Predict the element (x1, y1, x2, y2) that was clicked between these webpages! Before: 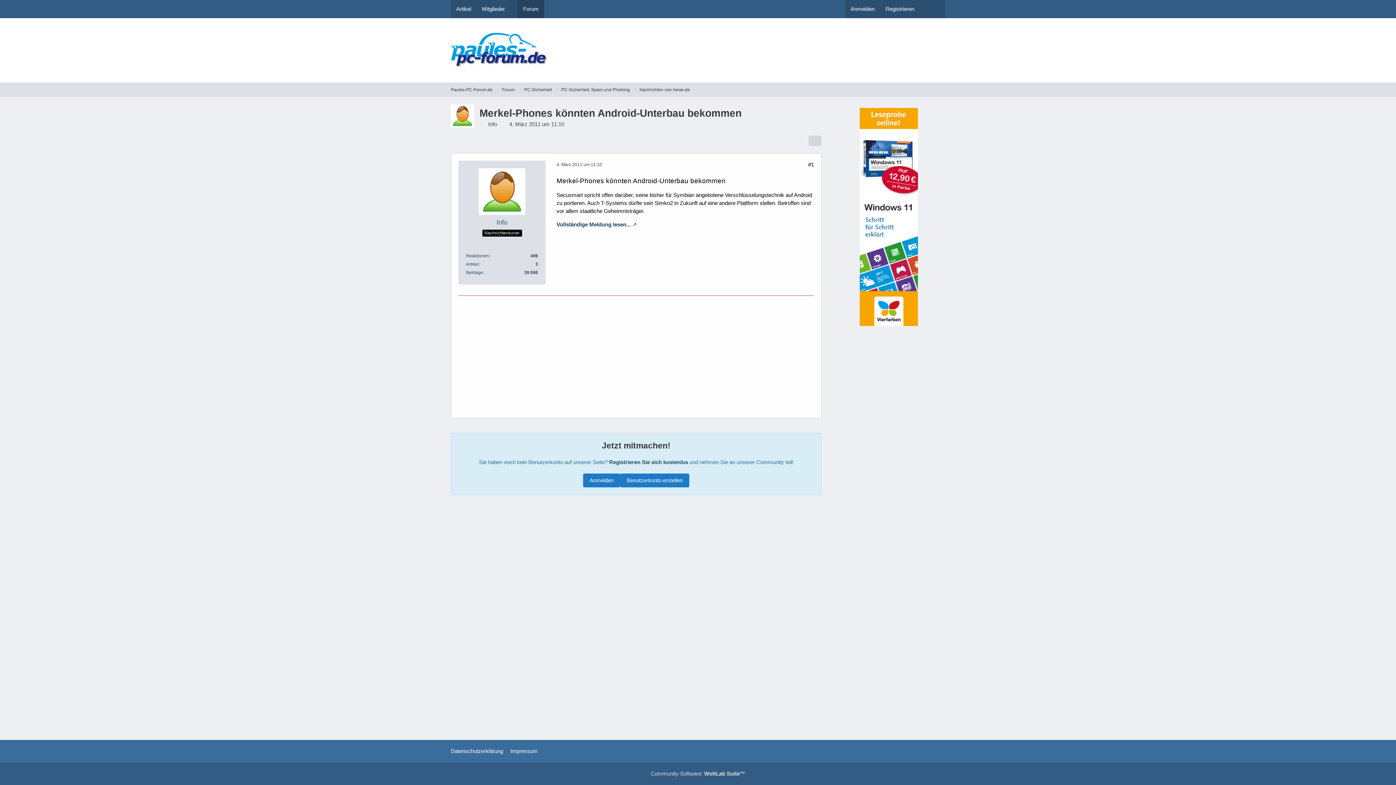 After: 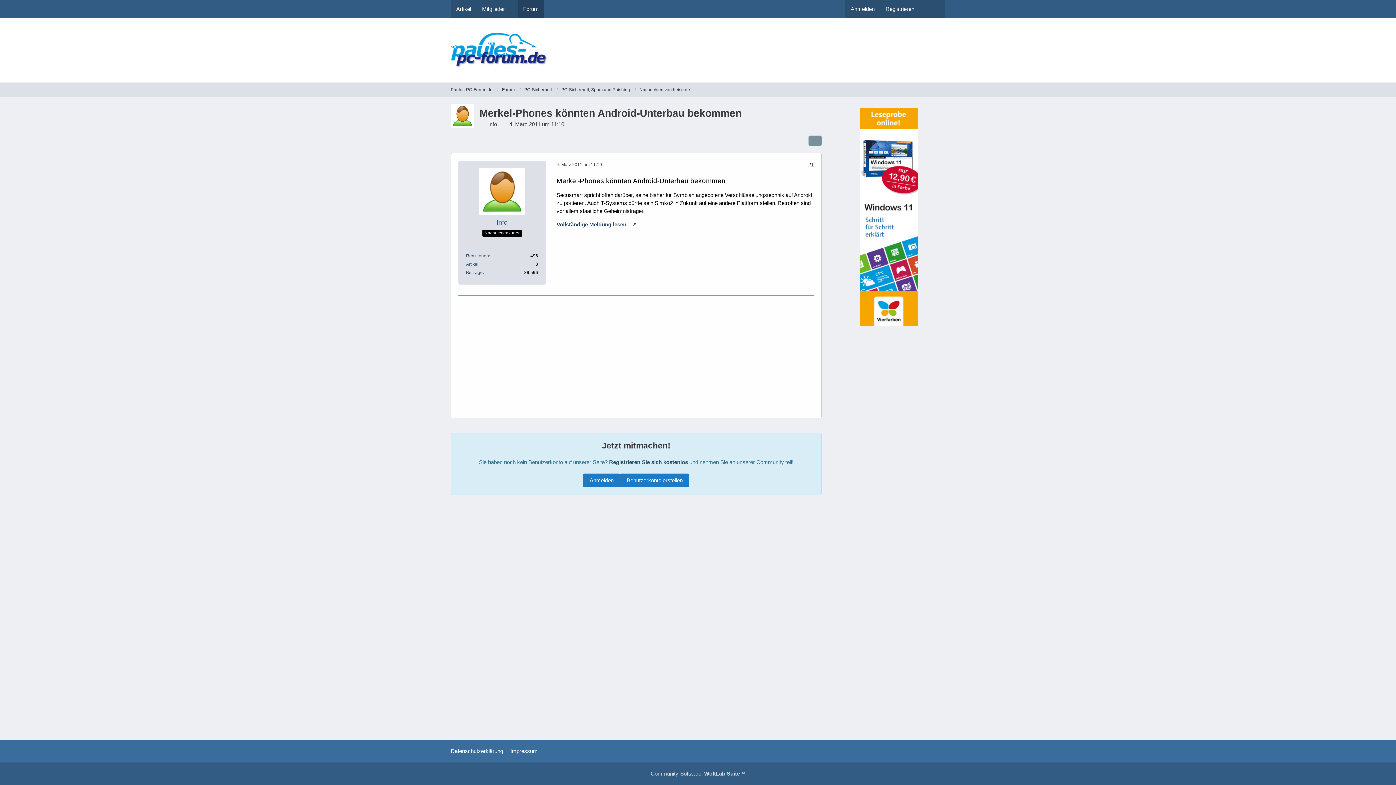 Action: bbox: (808, 135, 821, 145)